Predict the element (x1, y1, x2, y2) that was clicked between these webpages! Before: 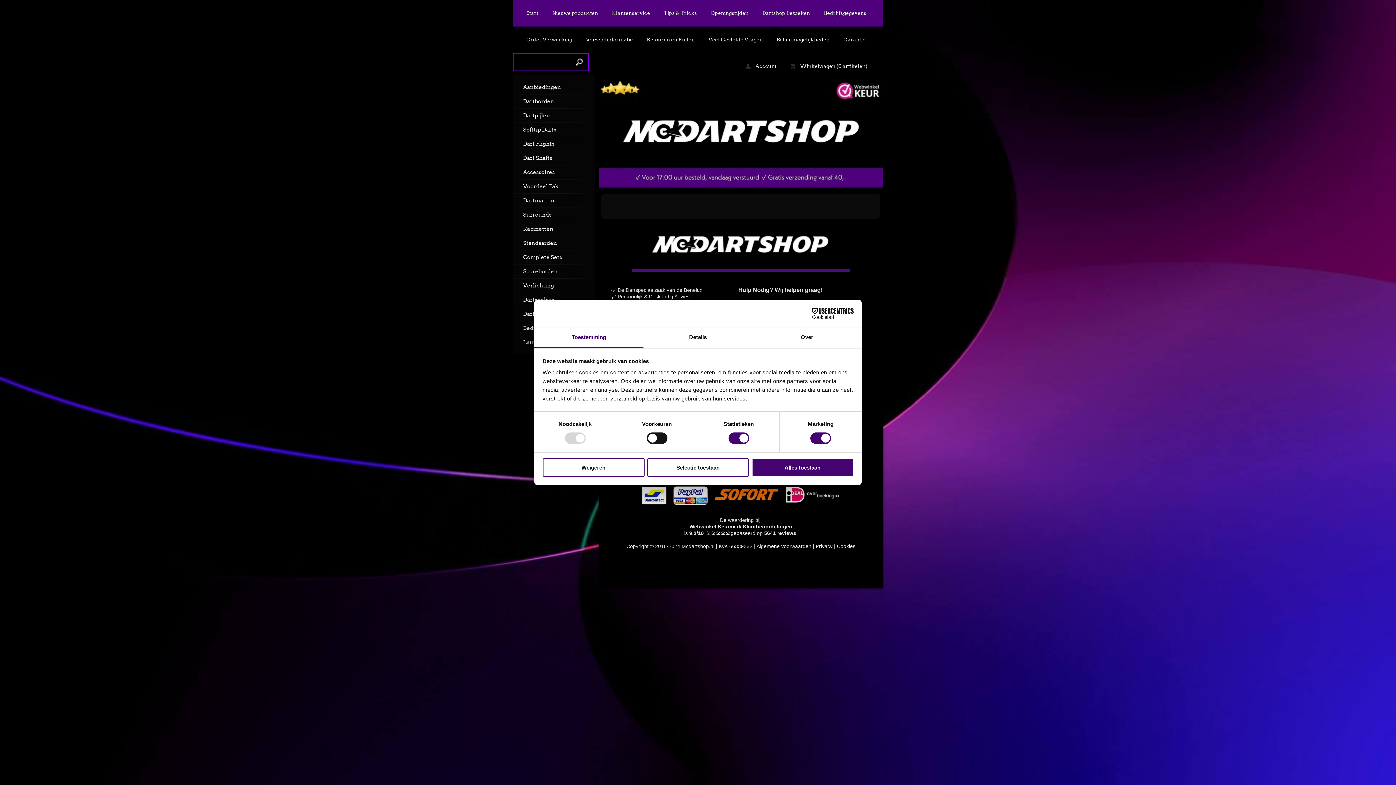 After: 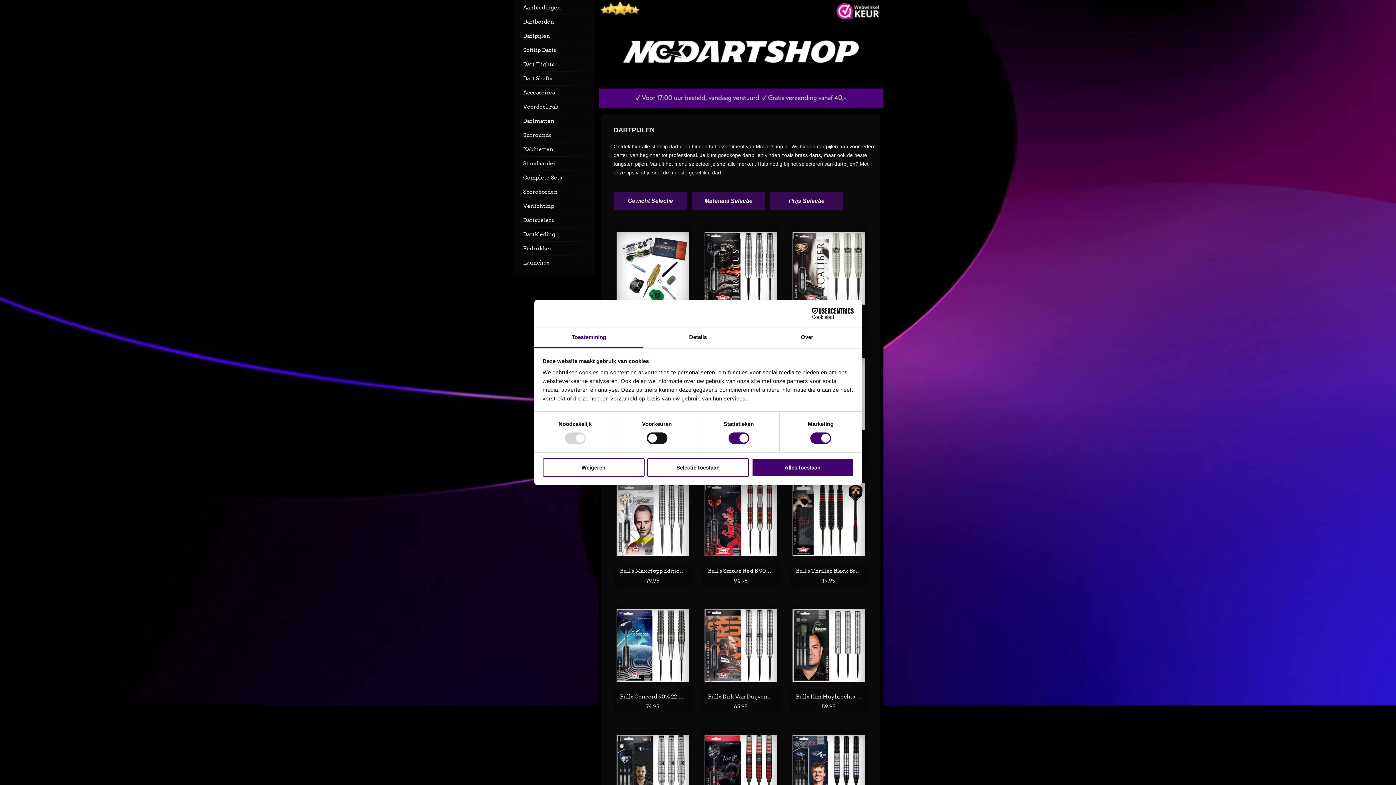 Action: bbox: (513, 109, 594, 122) label: Dartpijlen